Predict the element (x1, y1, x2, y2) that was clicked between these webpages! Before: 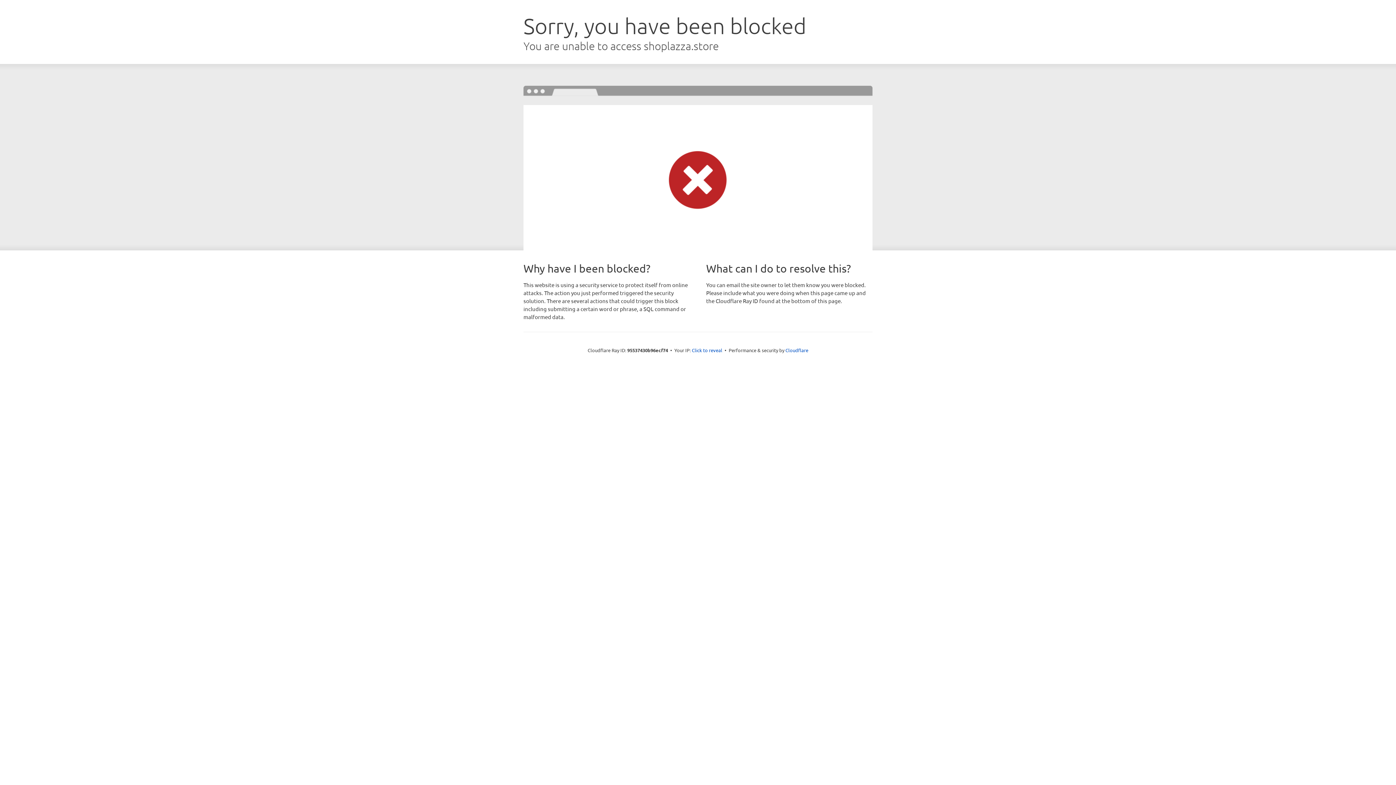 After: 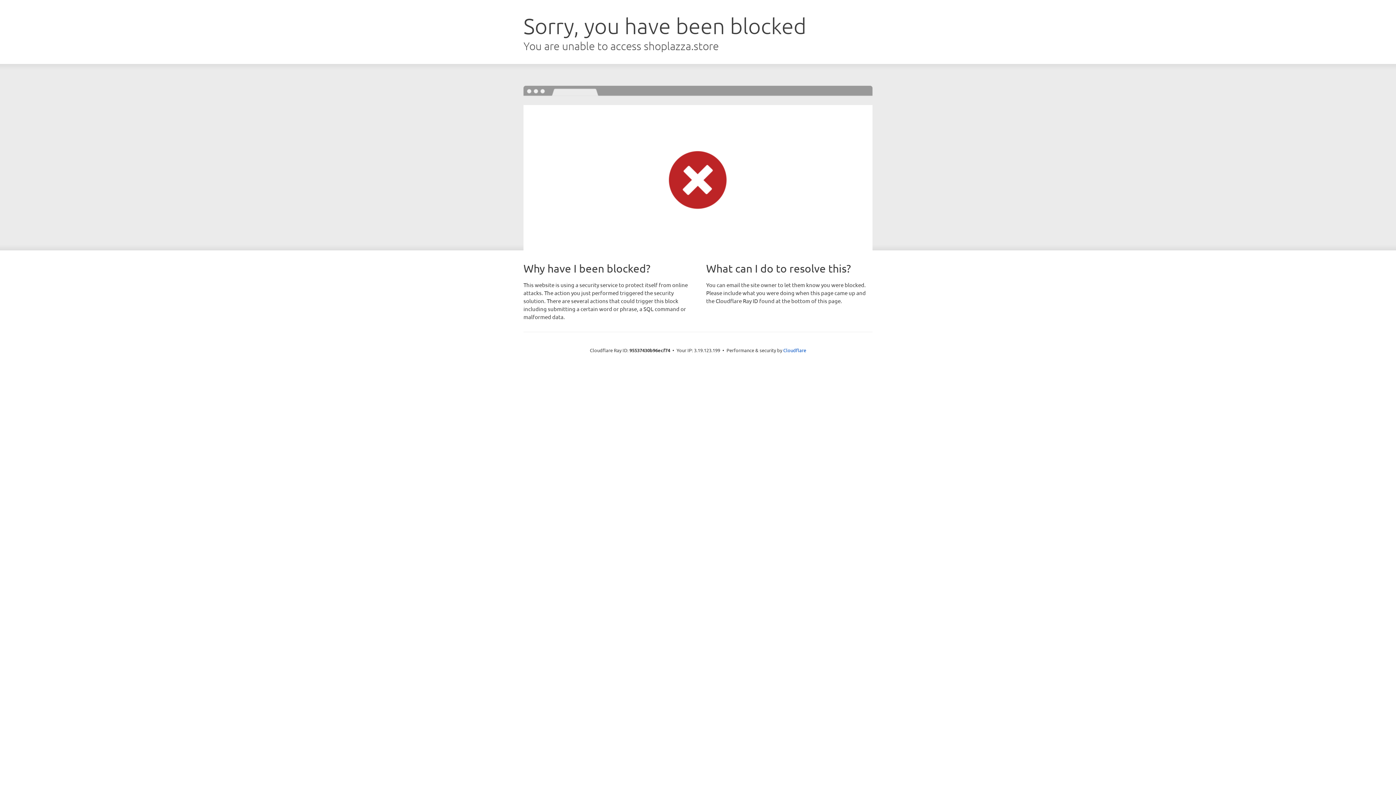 Action: label: Click to reveal bbox: (692, 346, 722, 353)